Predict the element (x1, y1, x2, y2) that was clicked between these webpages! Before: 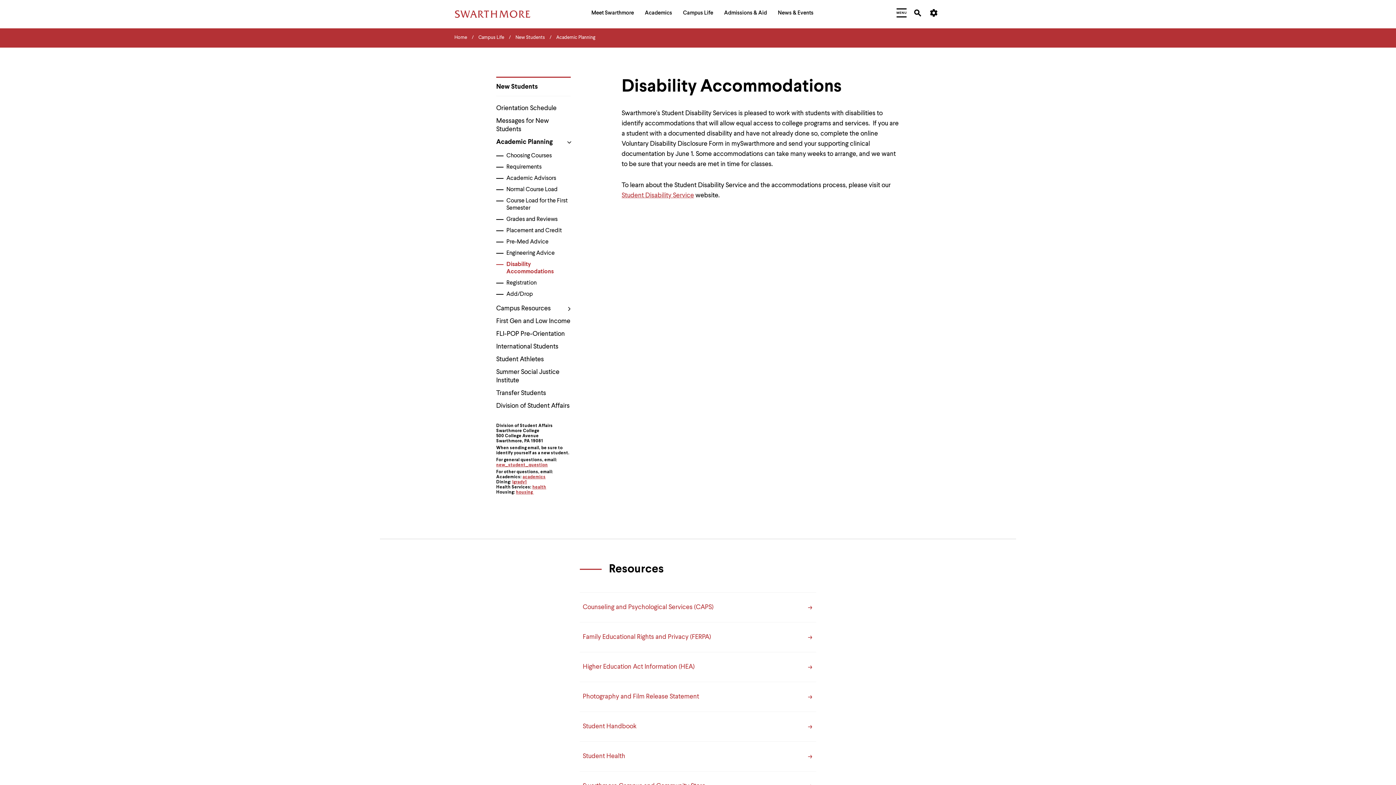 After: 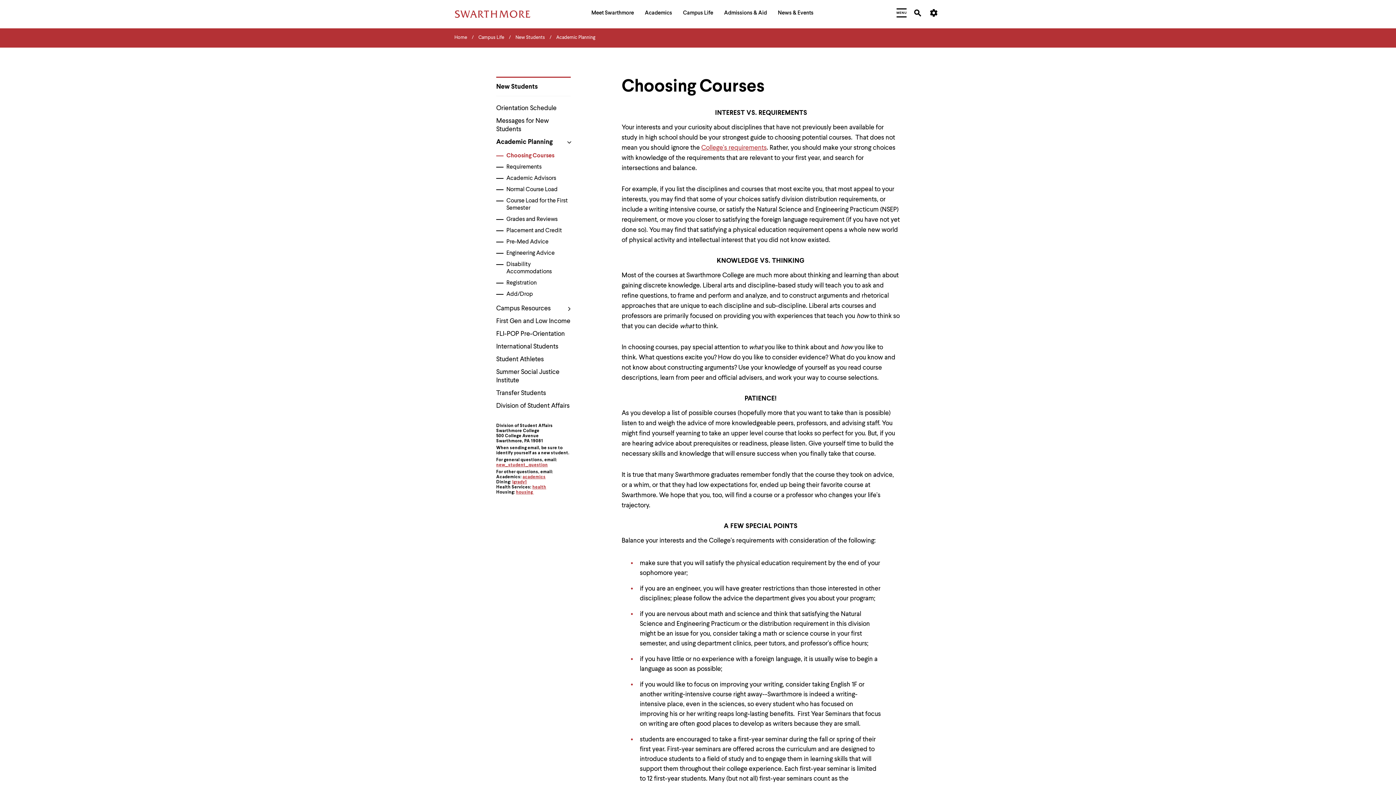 Action: bbox: (496, 152, 570, 159) label: Choosing Courses